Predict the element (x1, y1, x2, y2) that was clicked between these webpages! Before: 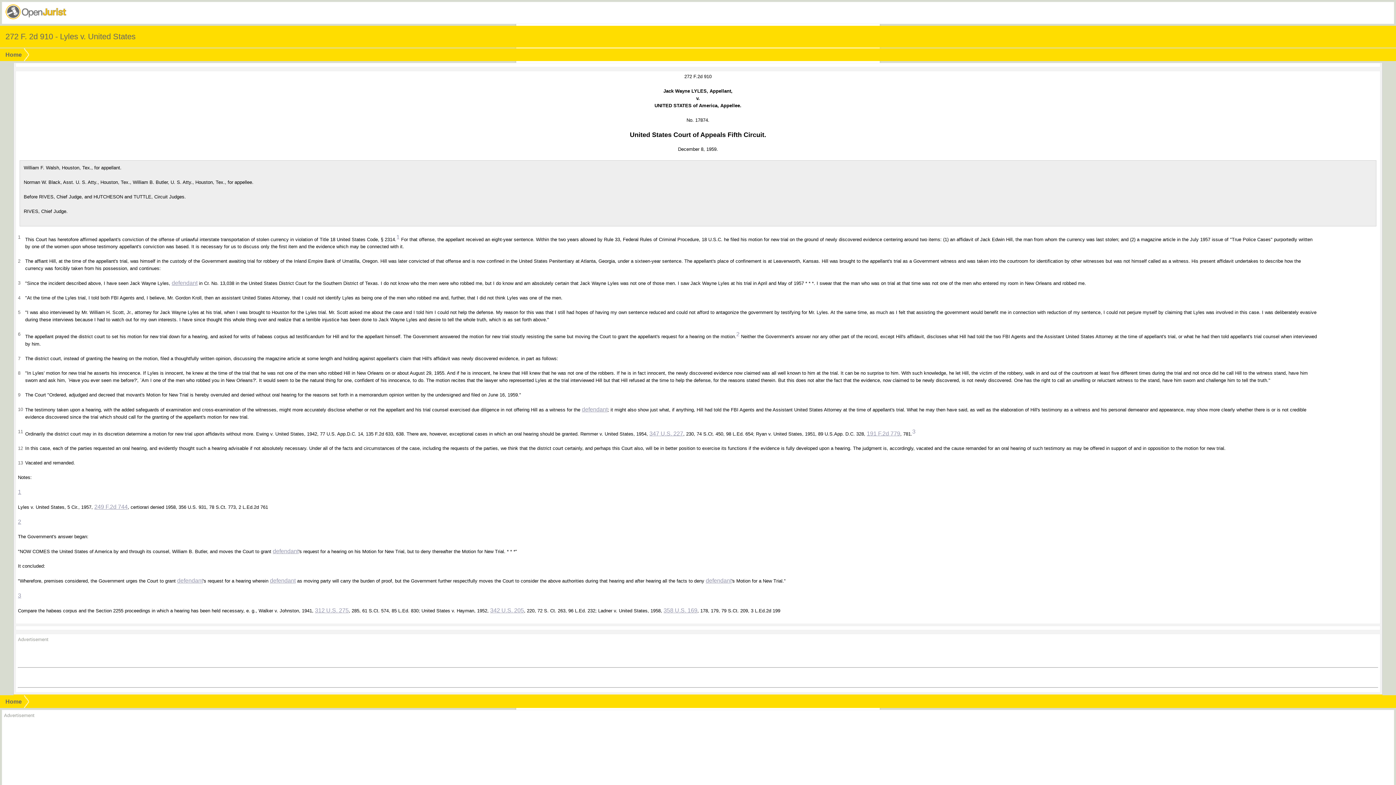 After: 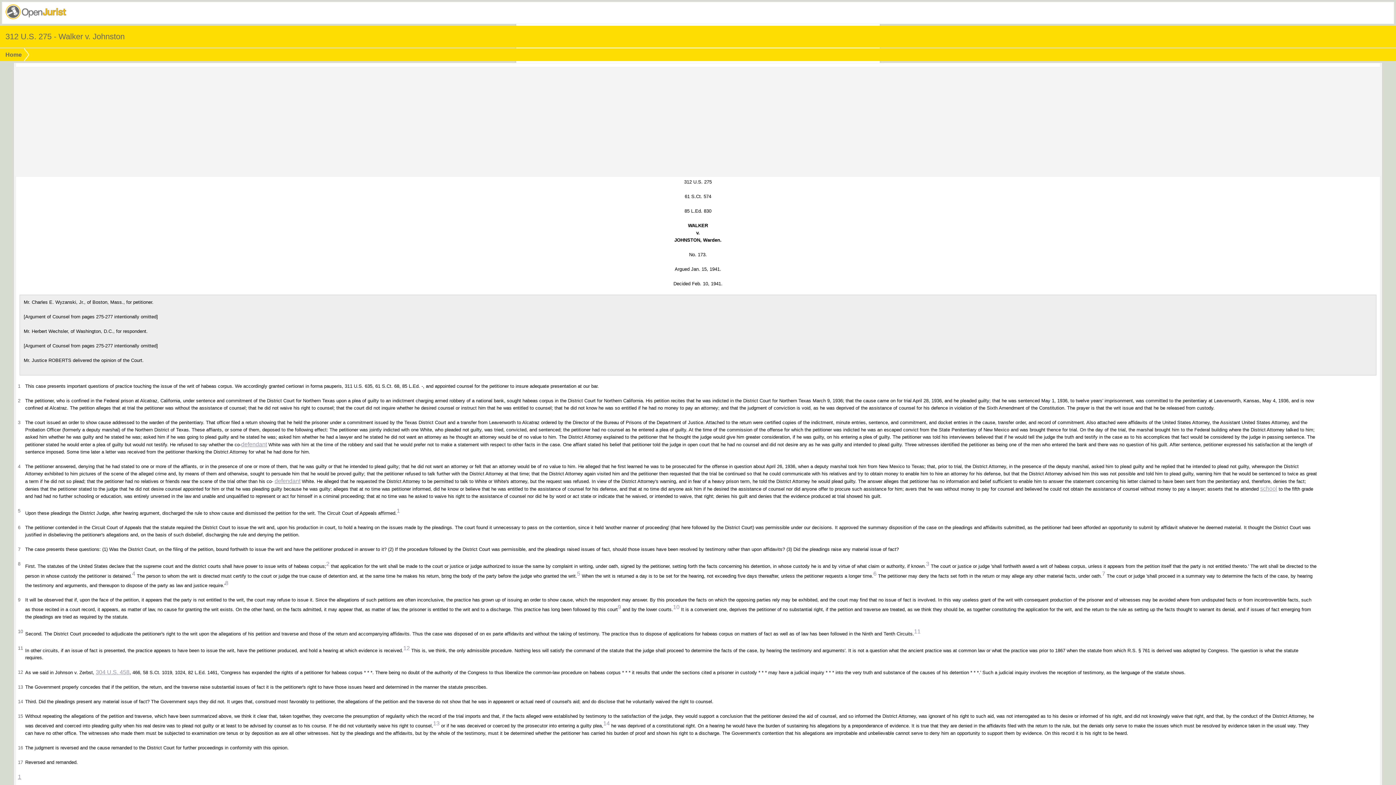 Action: label: 312 U.S. 275 bbox: (315, 607, 348, 613)